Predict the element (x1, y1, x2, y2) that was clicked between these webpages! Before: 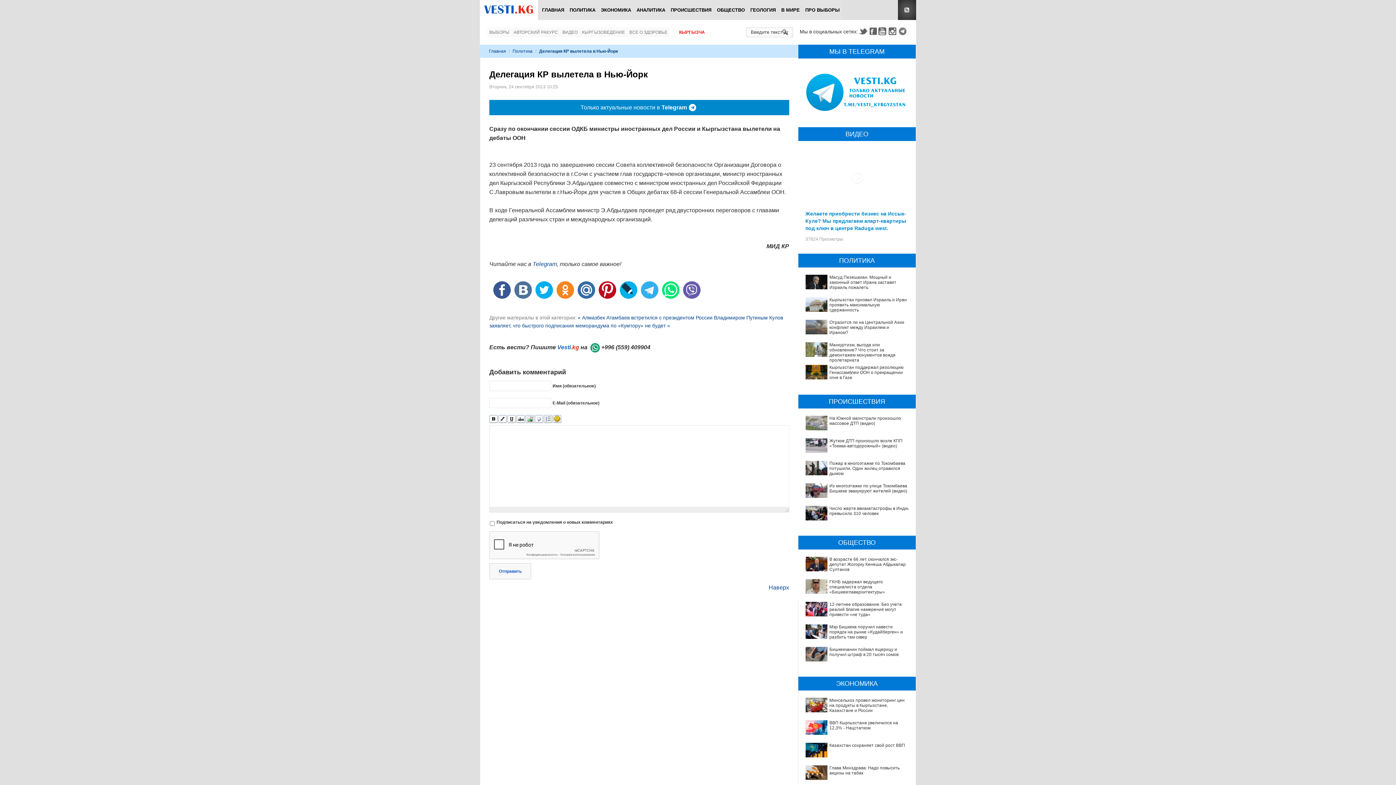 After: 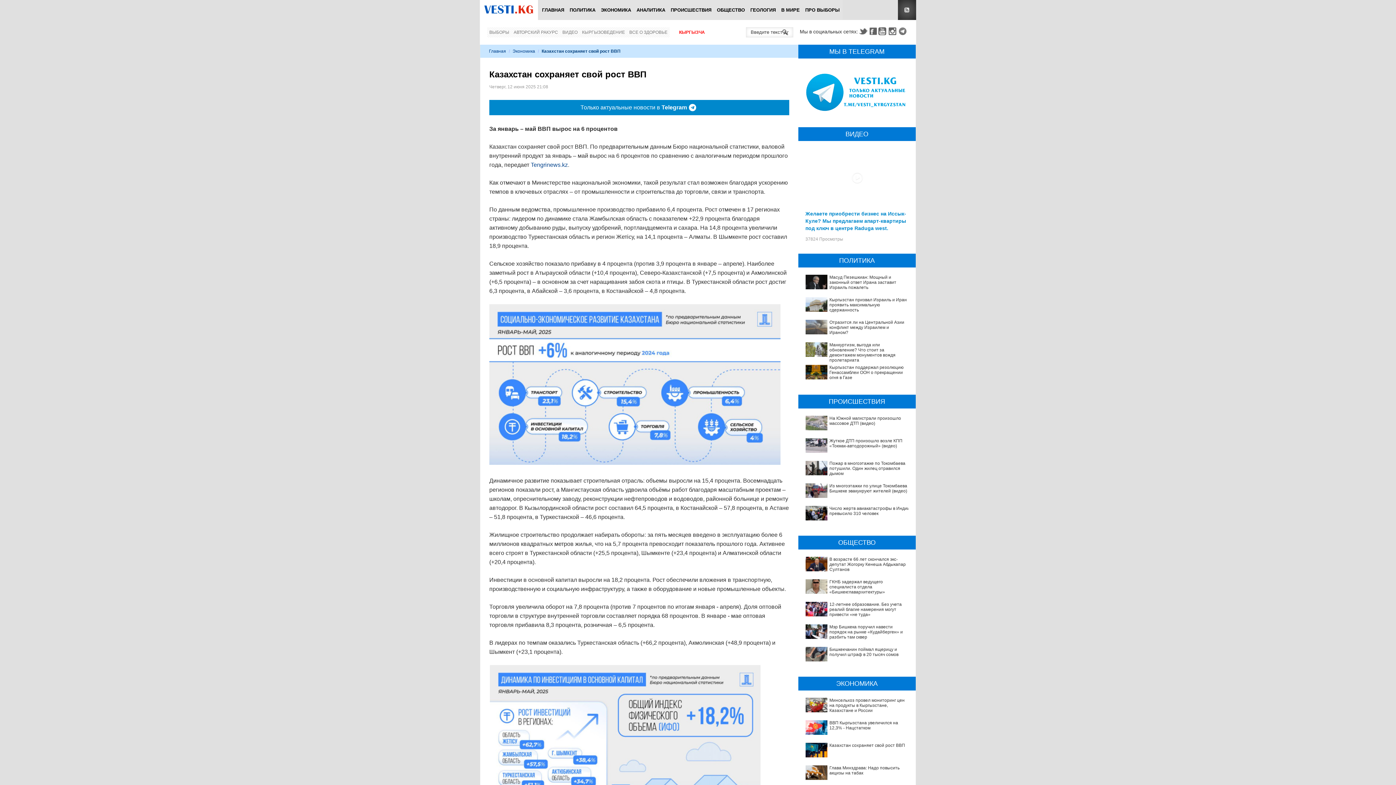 Action: label: Казахстан сохраняет свой рост ВВП bbox: (829, 743, 905, 748)